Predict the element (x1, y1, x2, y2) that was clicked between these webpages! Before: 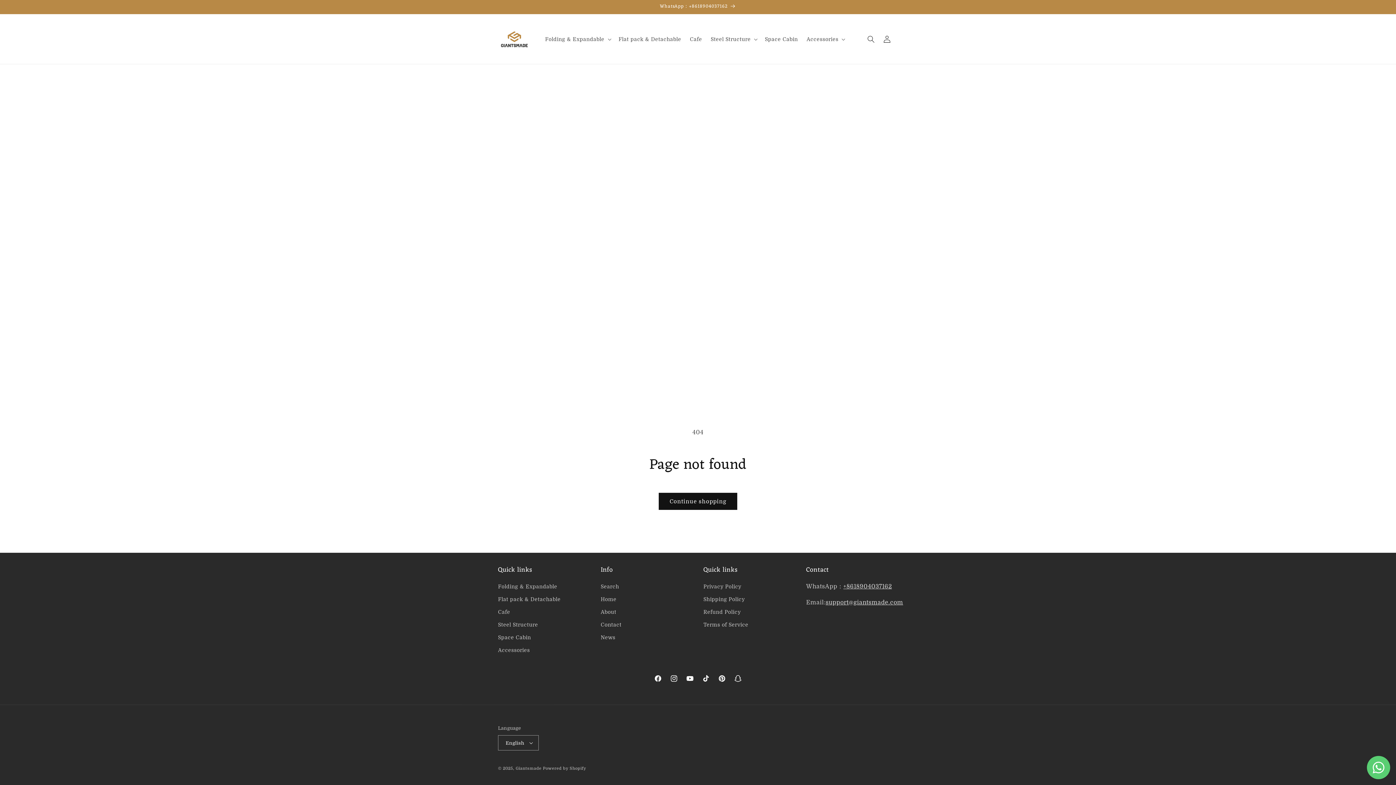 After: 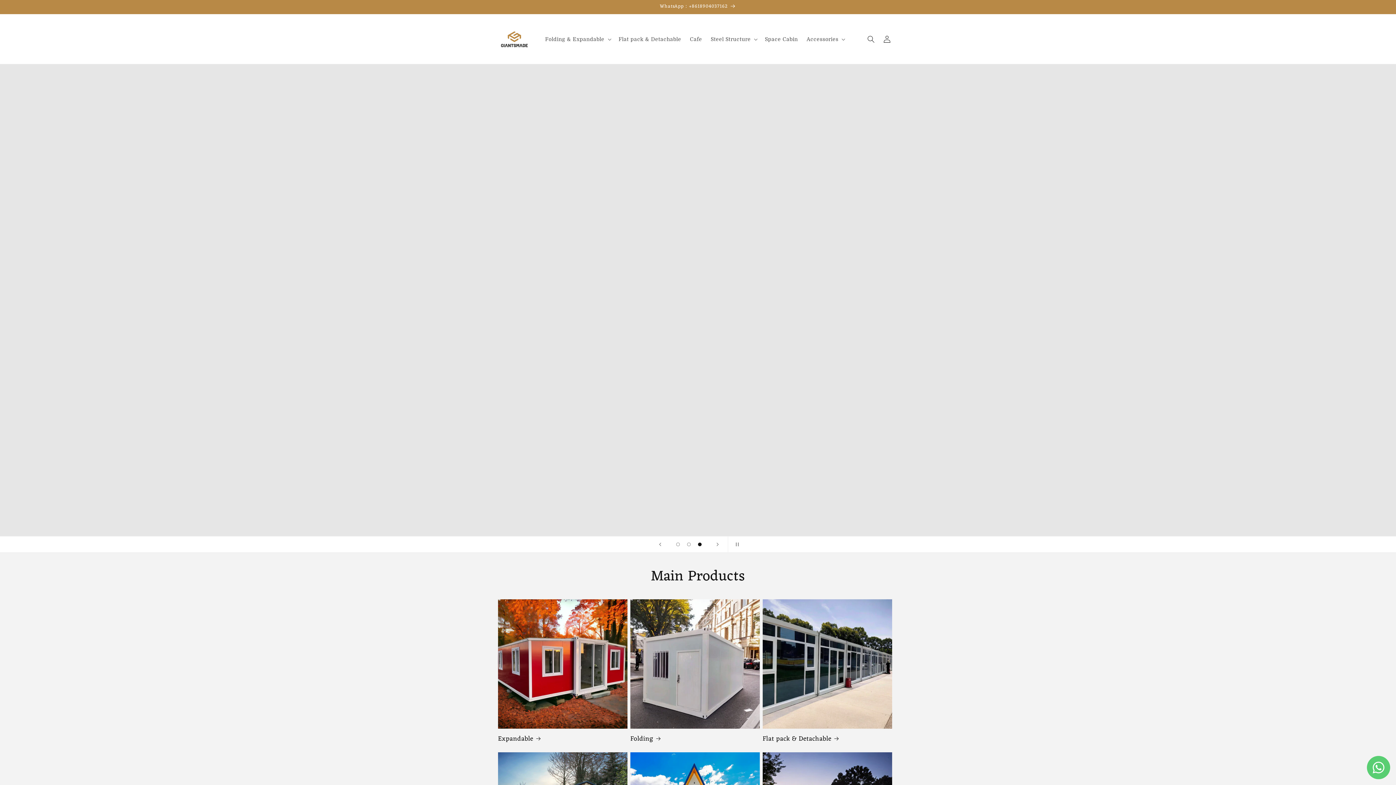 Action: label: Giantsmade bbox: (515, 766, 541, 771)